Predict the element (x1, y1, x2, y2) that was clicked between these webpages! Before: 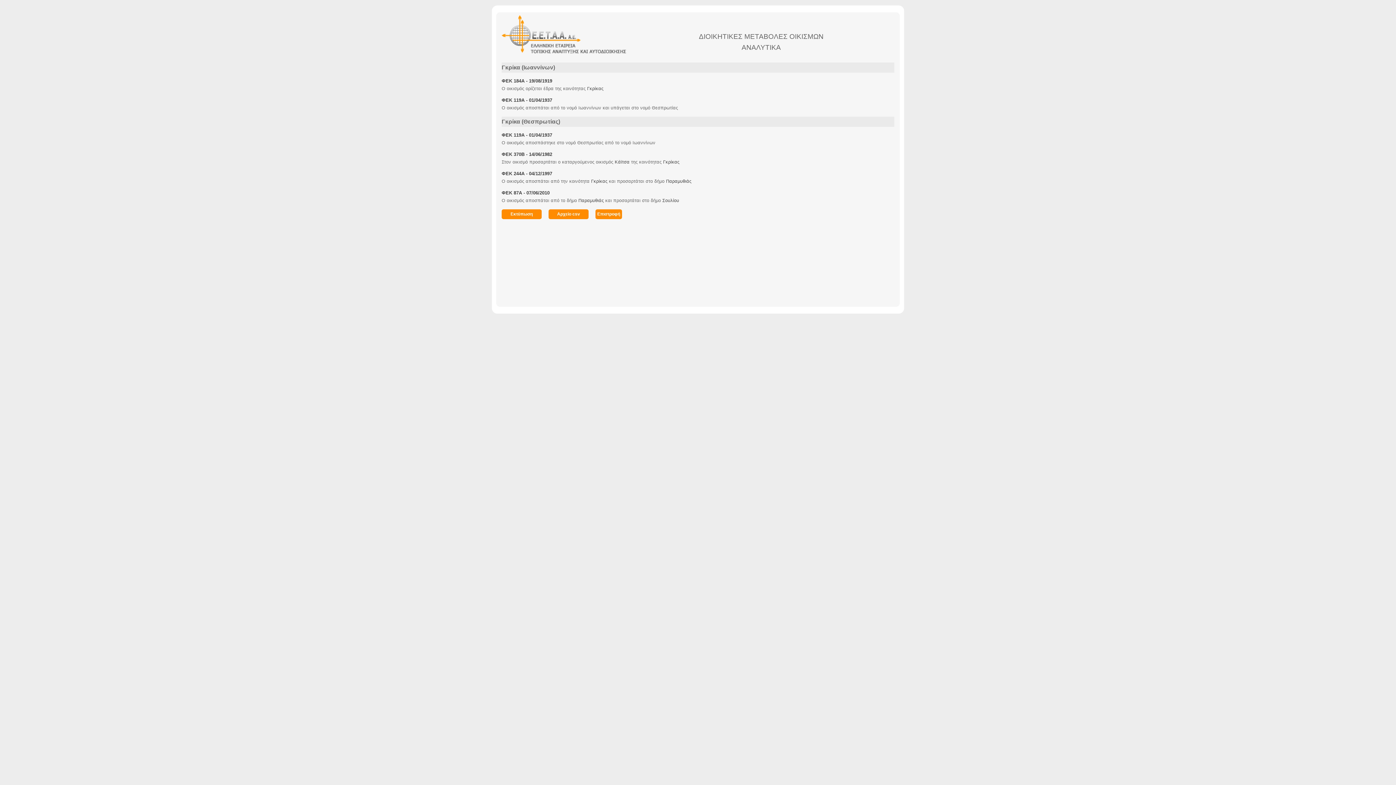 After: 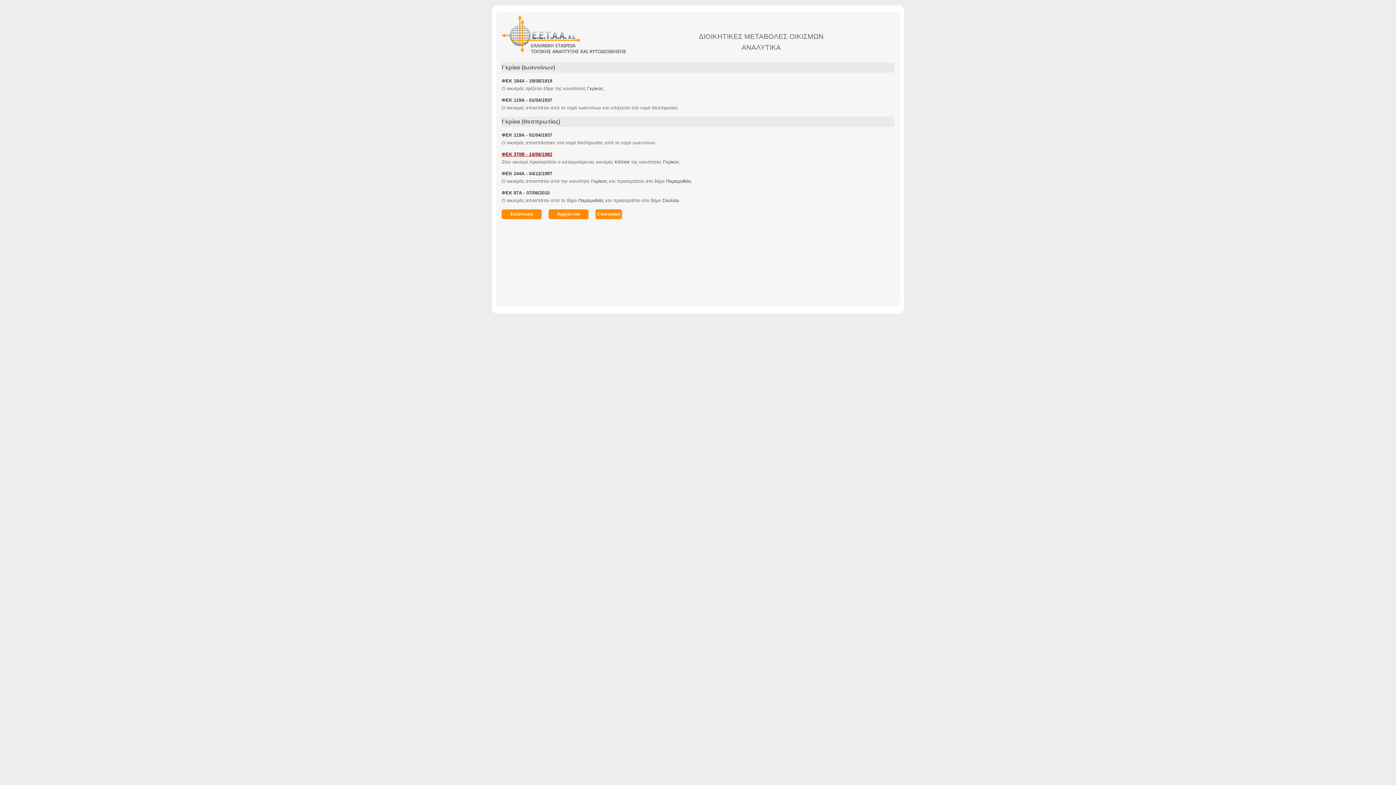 Action: bbox: (501, 151, 552, 157) label: ΦΕΚ 370Β - 14/06/1982